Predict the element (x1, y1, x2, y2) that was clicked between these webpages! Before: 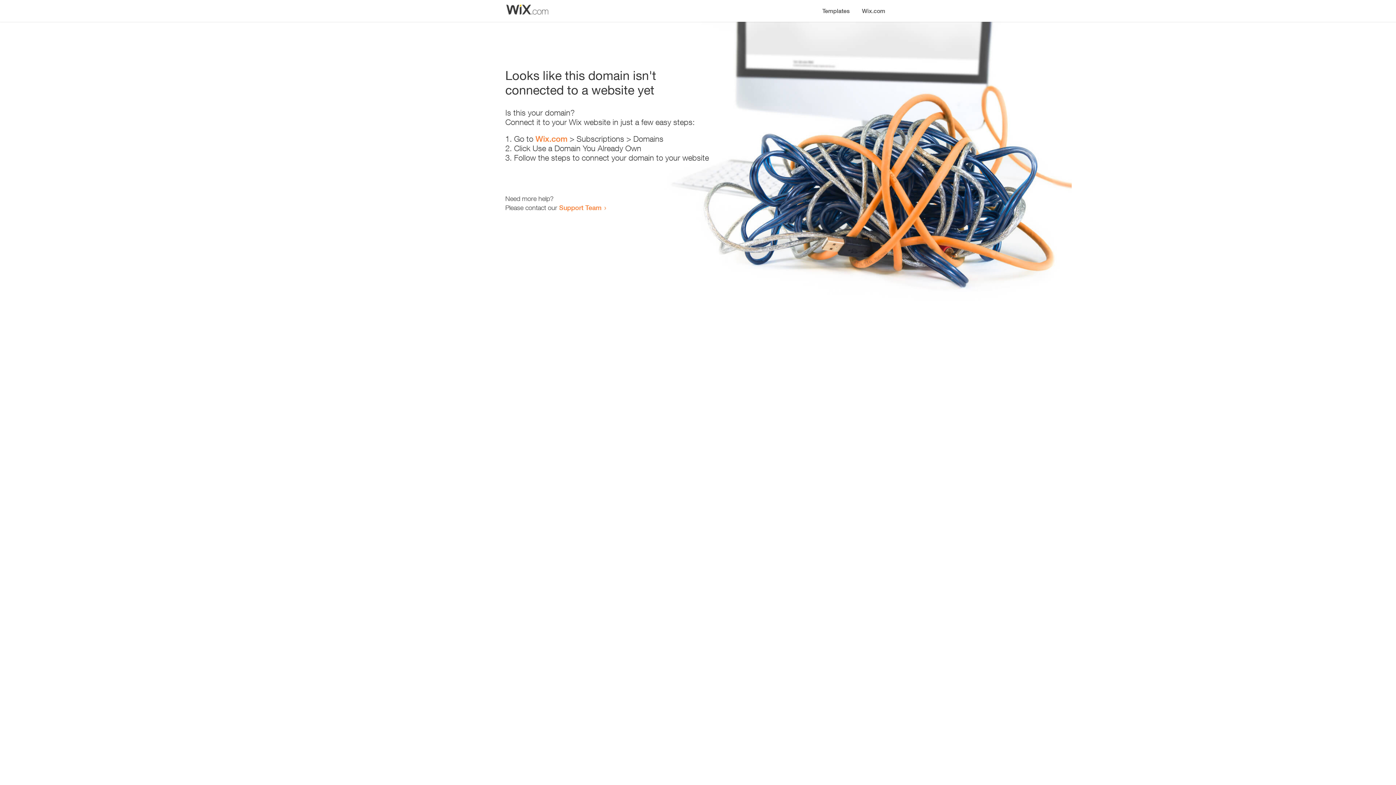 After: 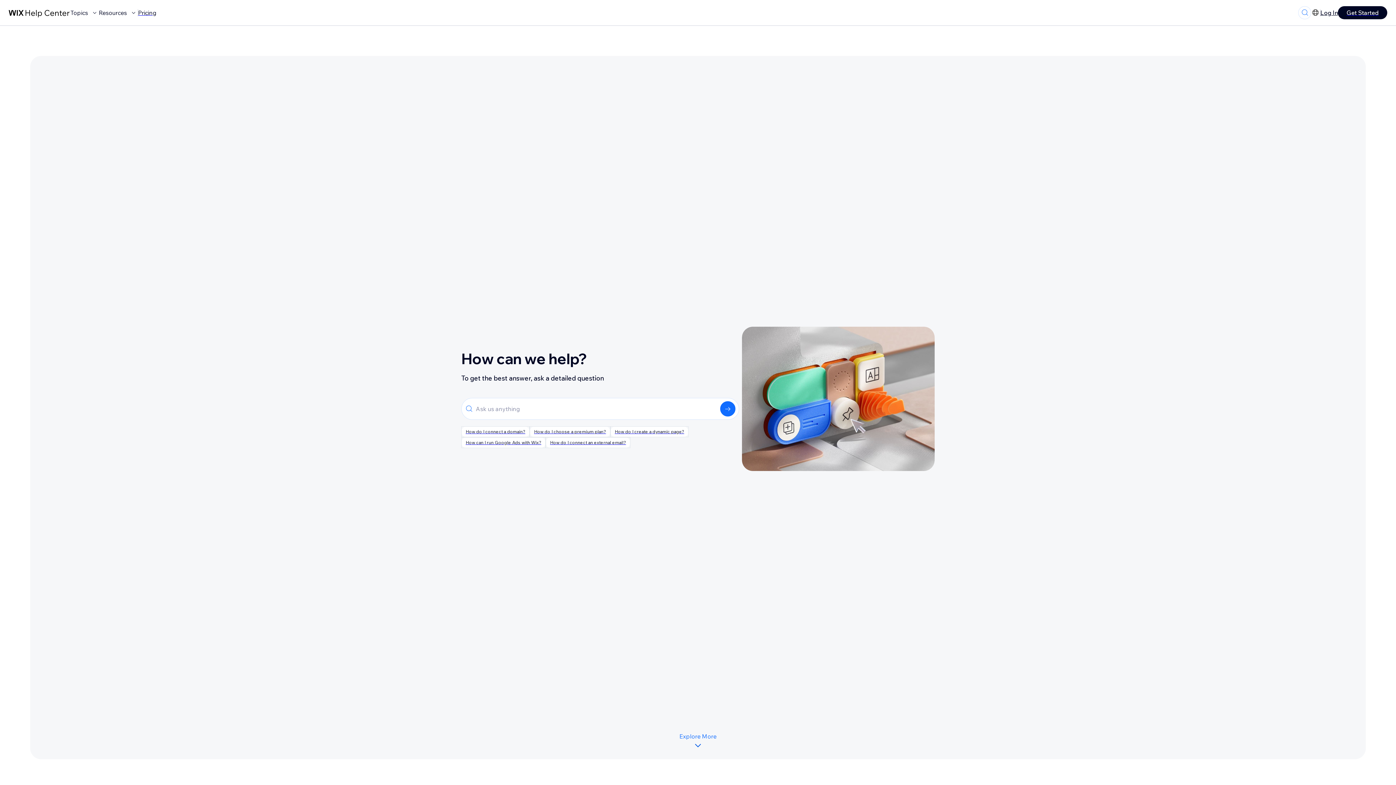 Action: label: Support Team bbox: (559, 203, 601, 211)